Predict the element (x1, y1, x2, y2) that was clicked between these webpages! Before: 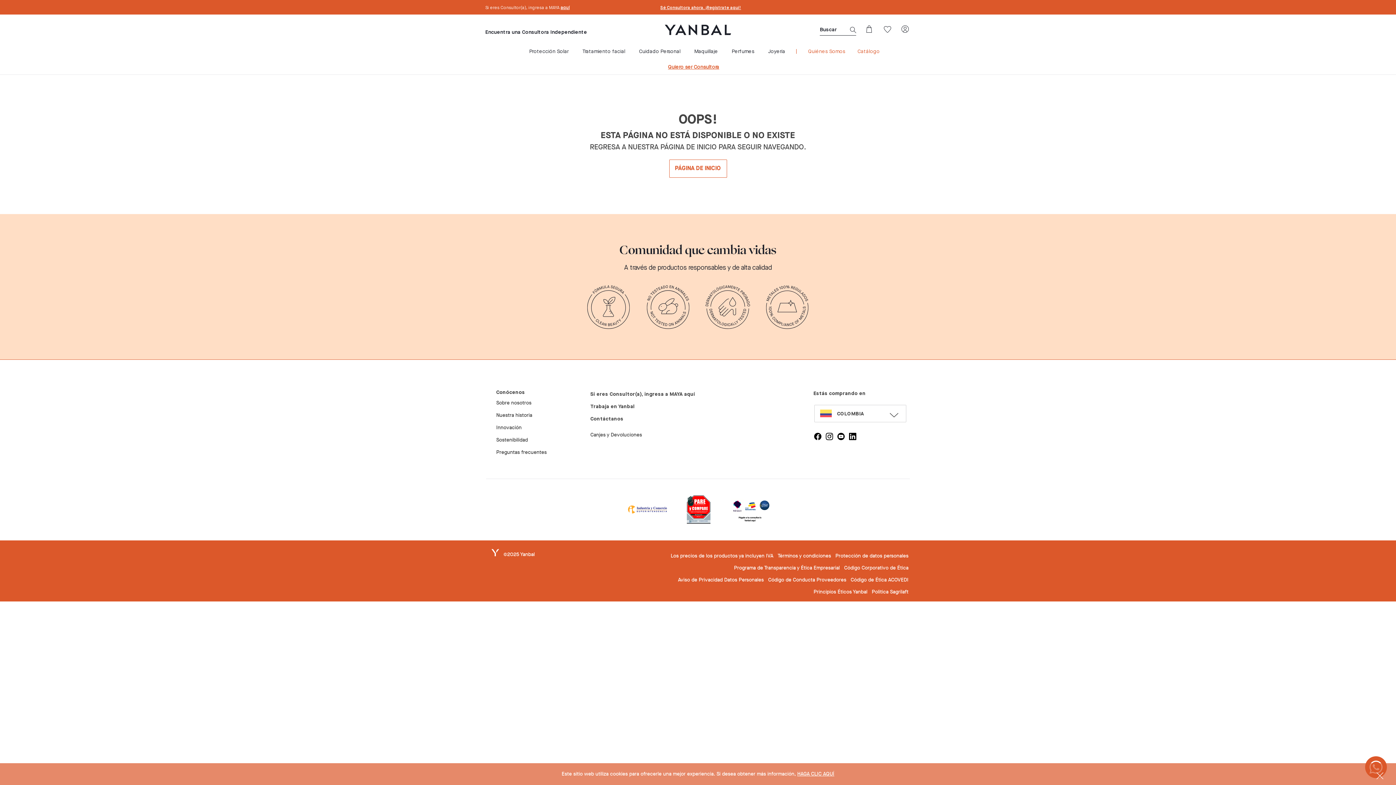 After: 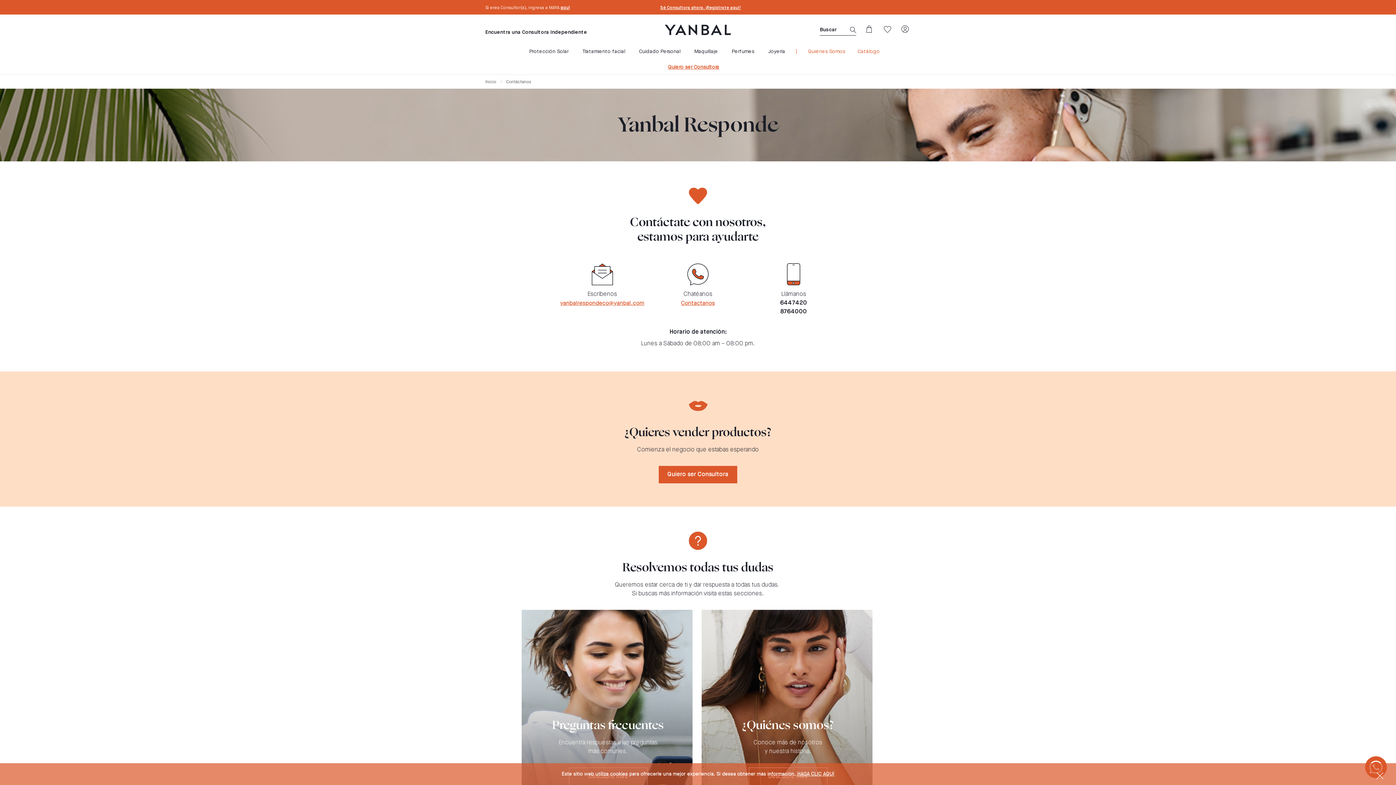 Action: bbox: (590, 416, 623, 421) label: Contáctanos